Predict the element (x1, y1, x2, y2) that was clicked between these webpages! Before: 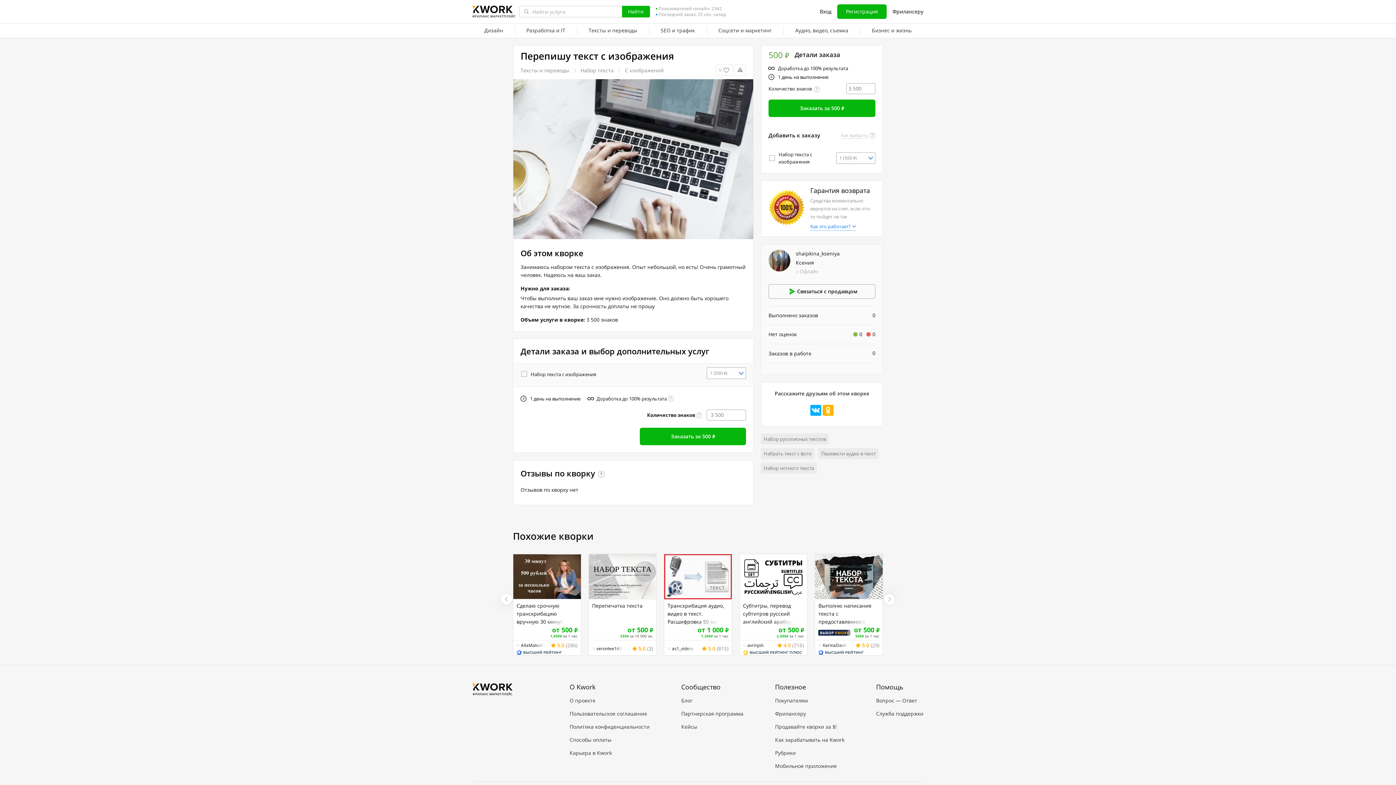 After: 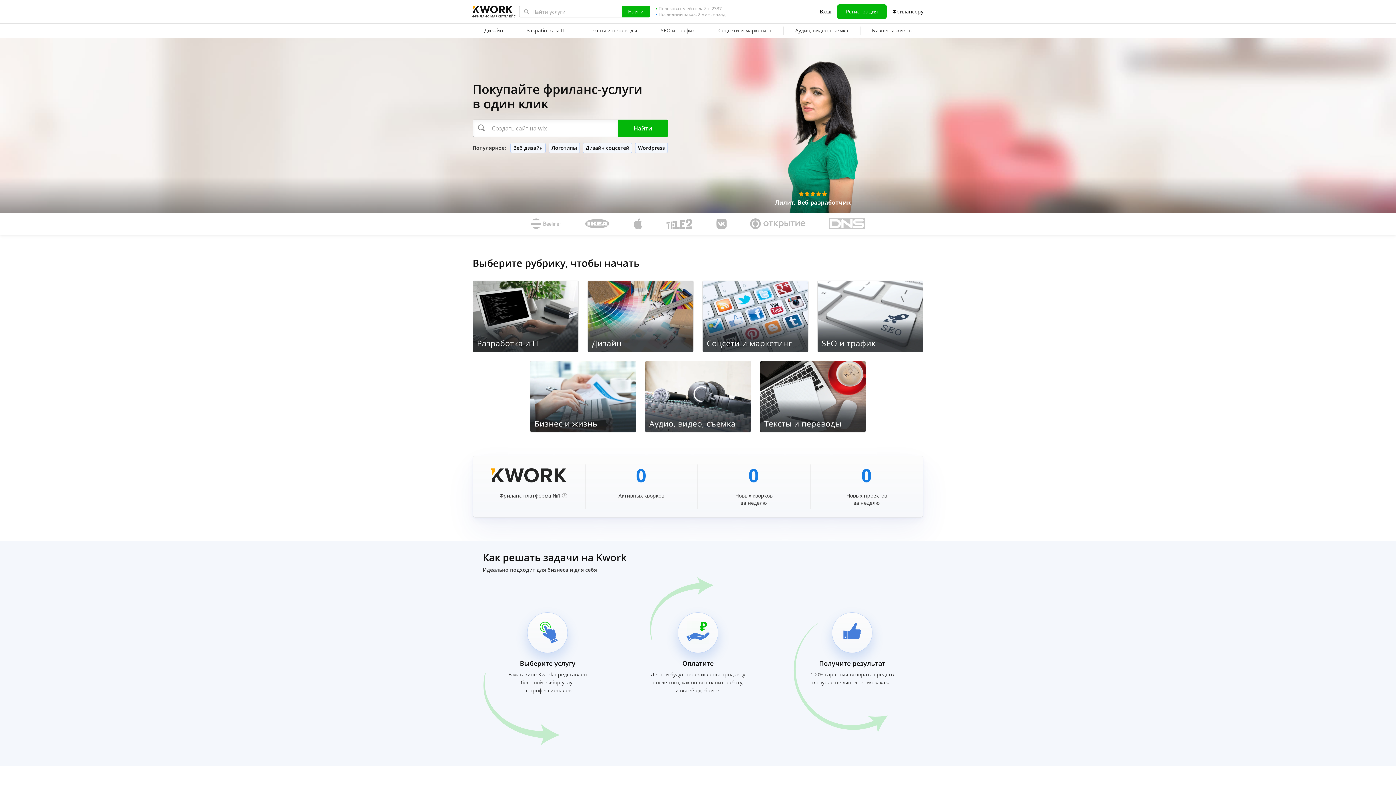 Action: bbox: (472, 683, 513, 698) label: ФРИЛАНС МАРКЕТПЛЕЙС